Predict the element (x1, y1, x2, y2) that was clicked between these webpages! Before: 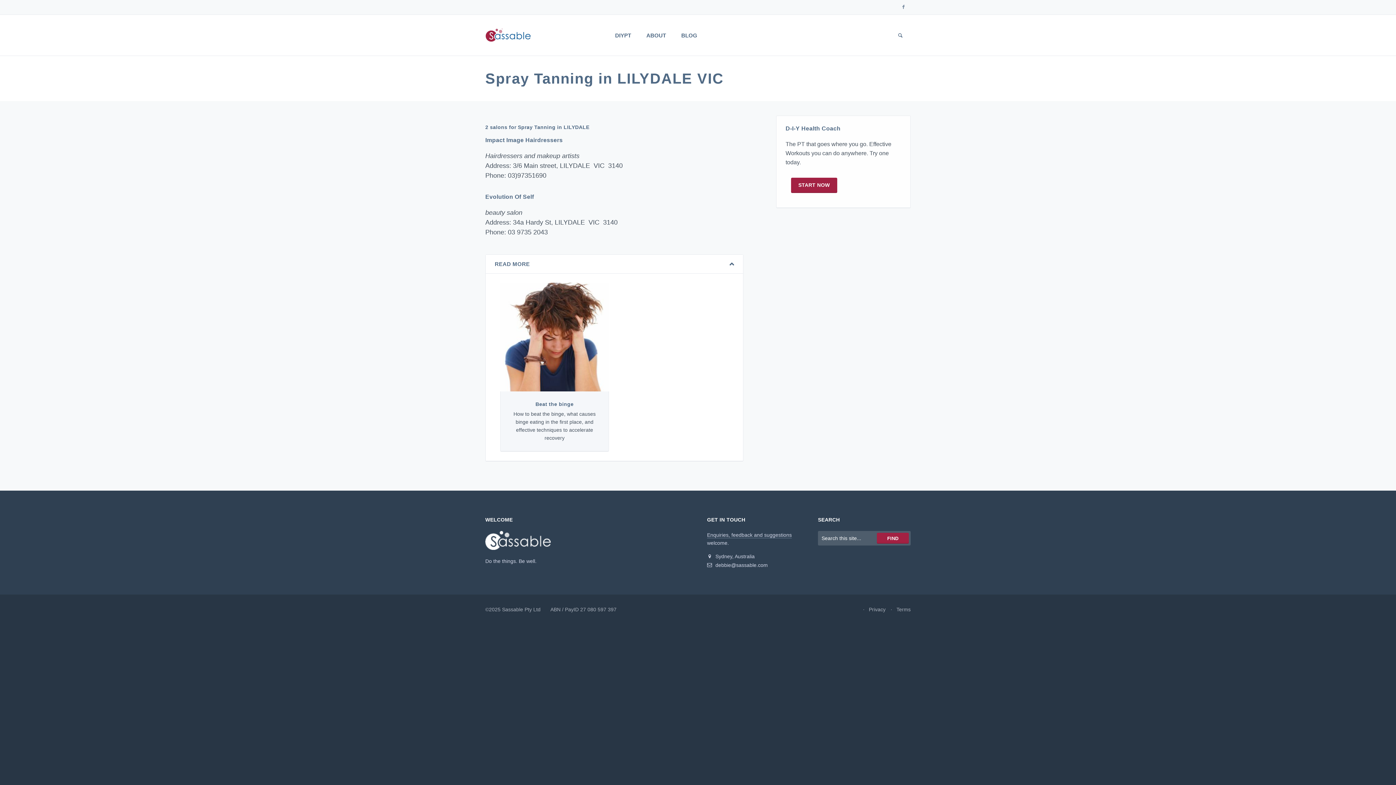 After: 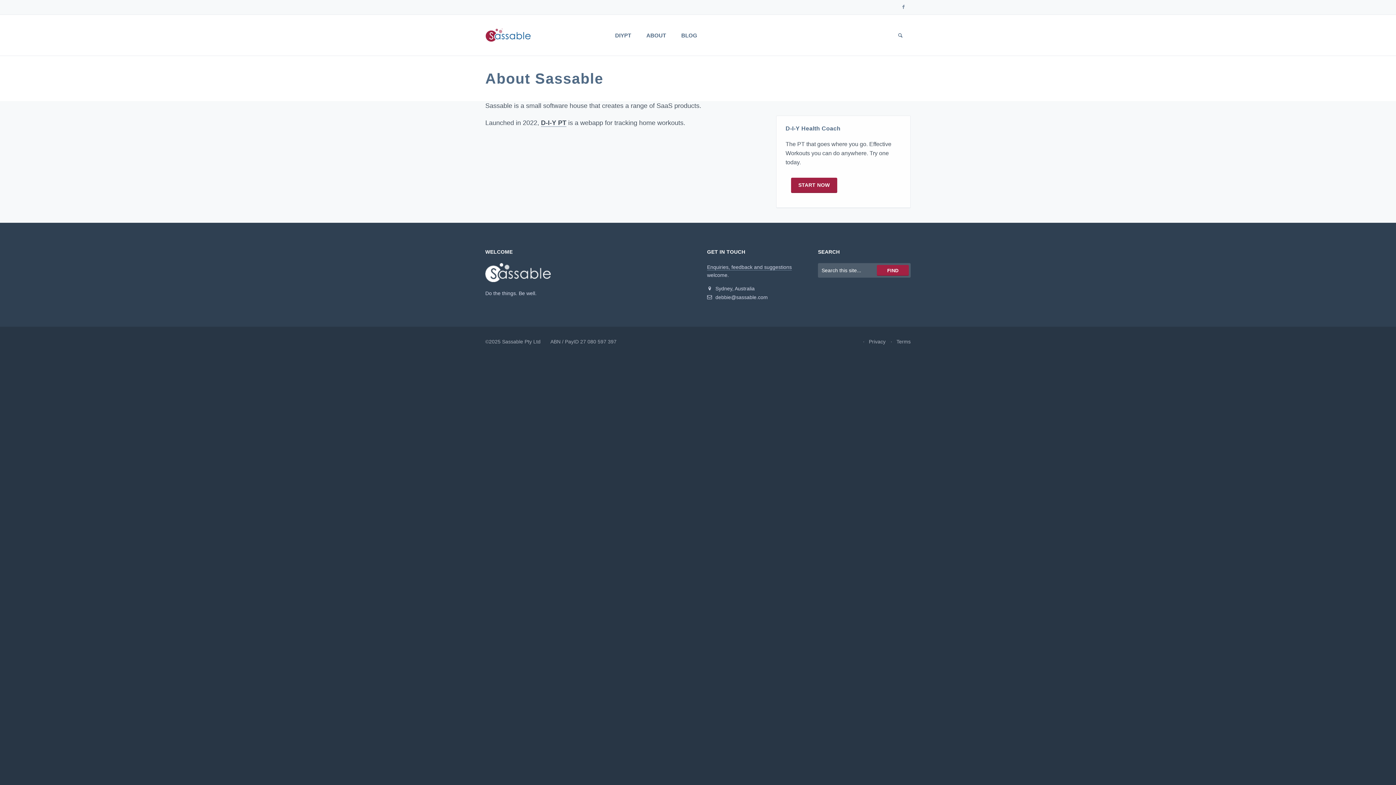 Action: label: ABOUT bbox: (638, 26, 673, 45)